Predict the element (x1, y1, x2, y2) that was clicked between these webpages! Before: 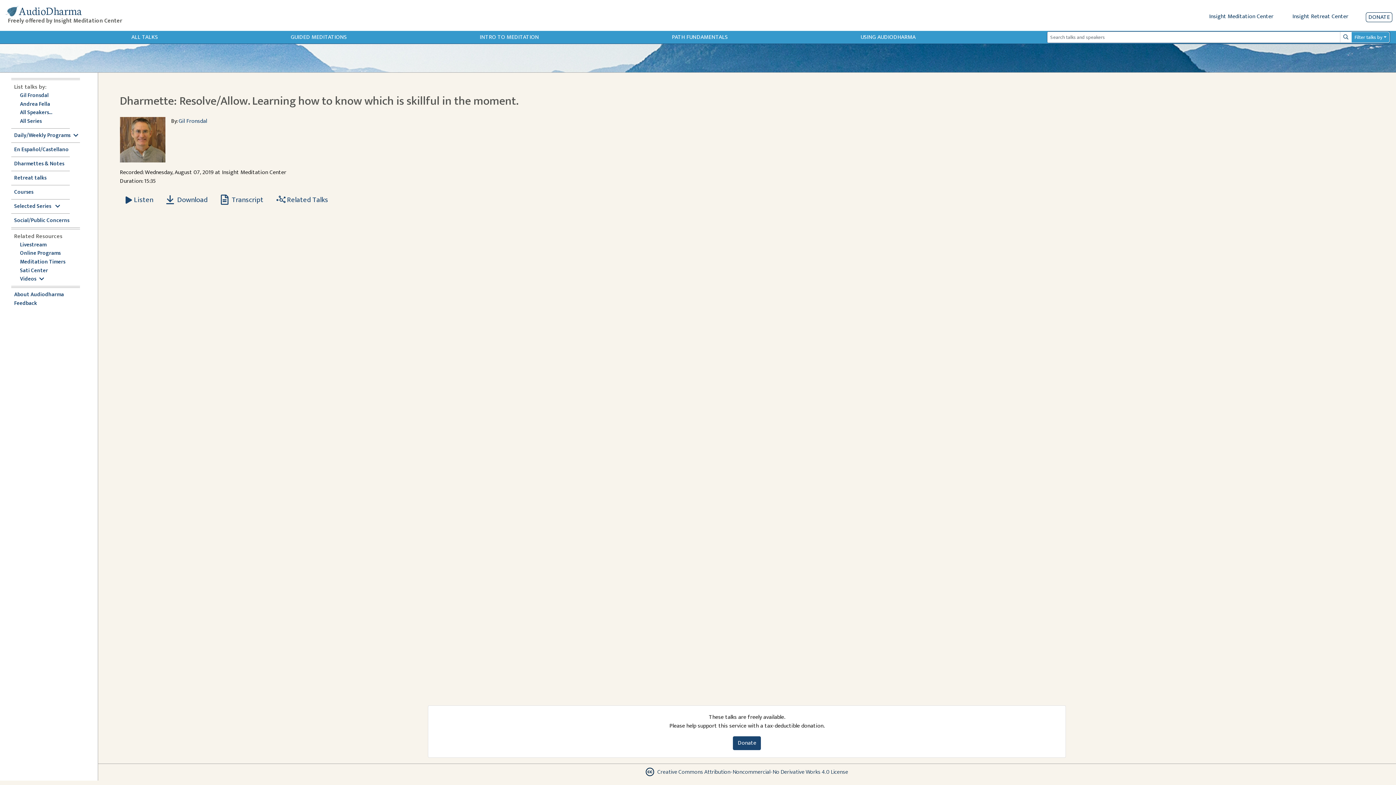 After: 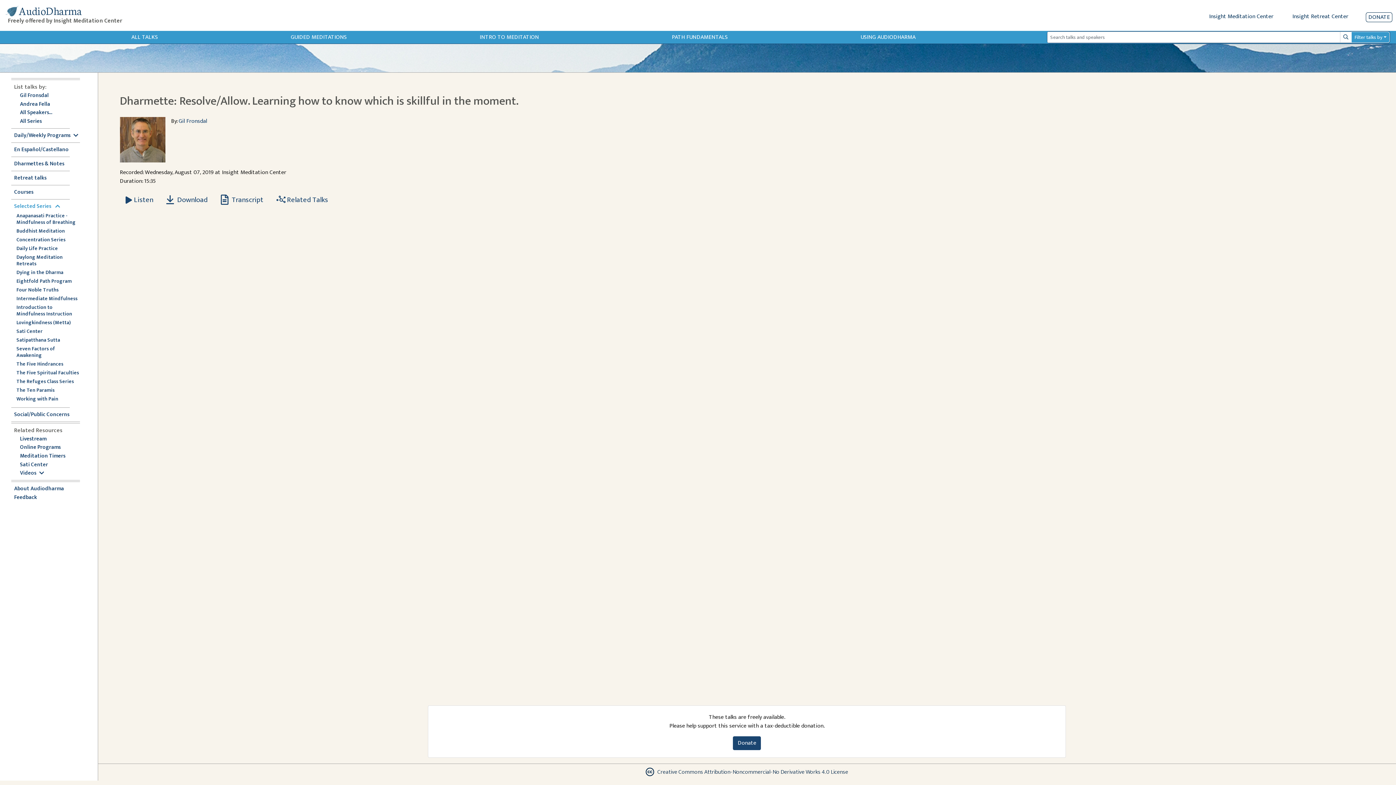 Action: label: Selected Series  bbox: (14, 202, 60, 210)